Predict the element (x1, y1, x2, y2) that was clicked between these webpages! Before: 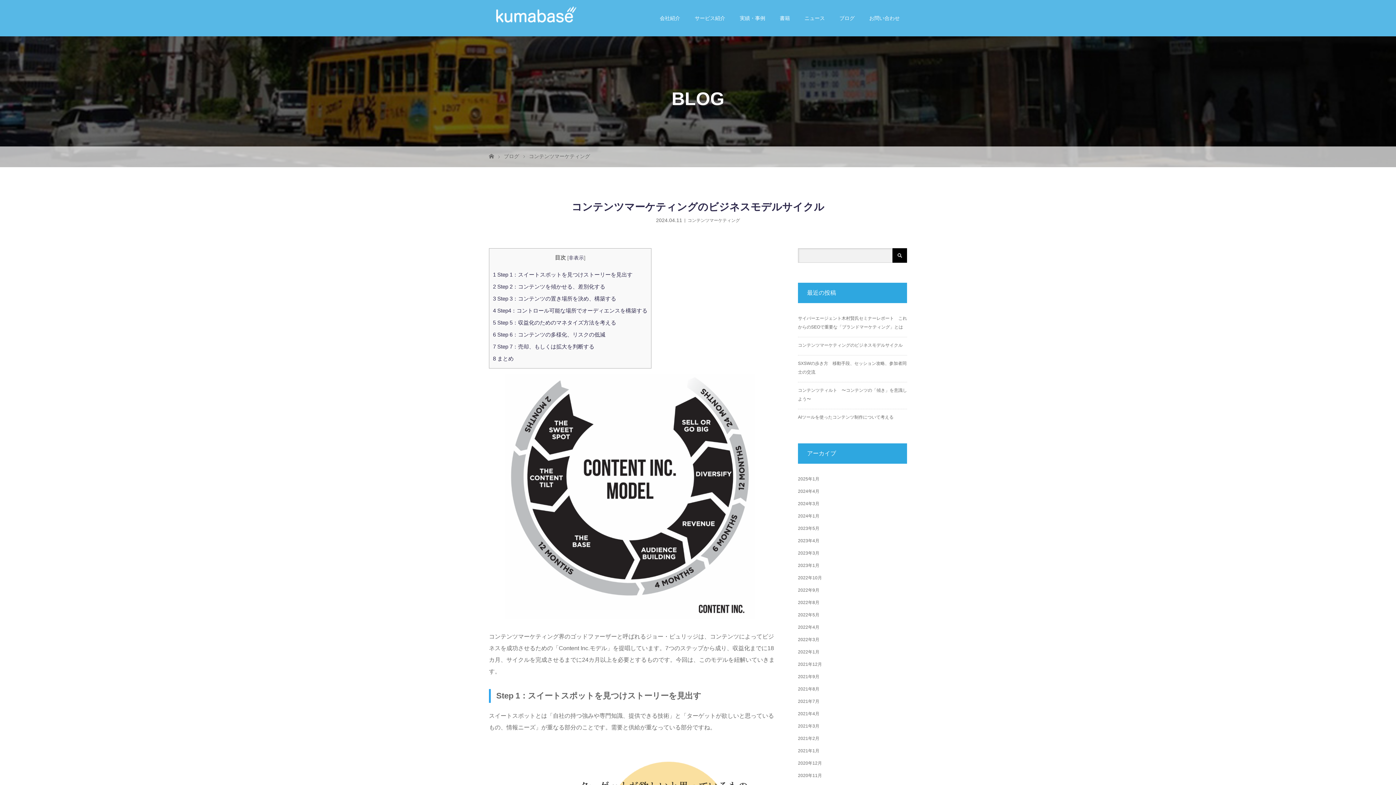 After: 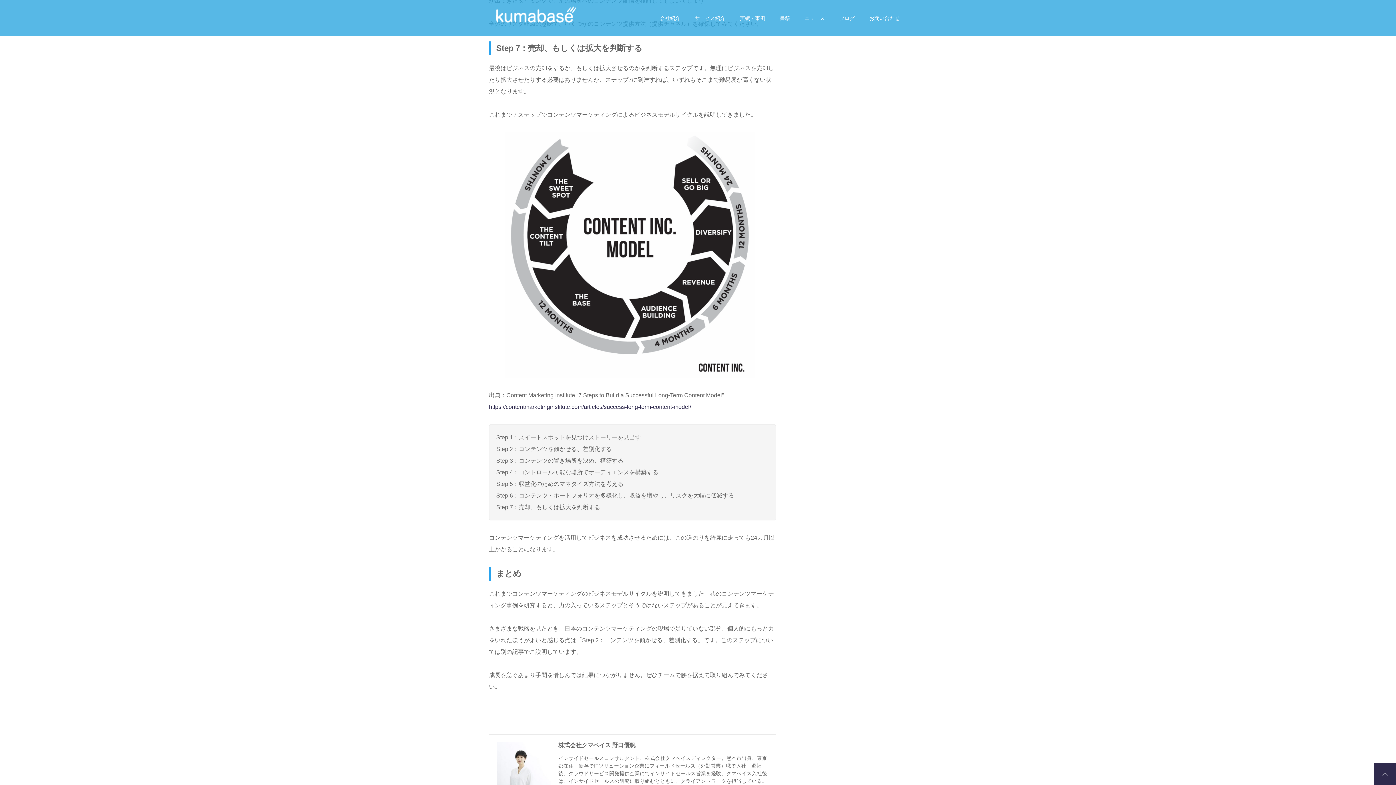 Action: bbox: (493, 343, 594, 349) label: 7 Step 7：売却、もしくは拡大を判断する